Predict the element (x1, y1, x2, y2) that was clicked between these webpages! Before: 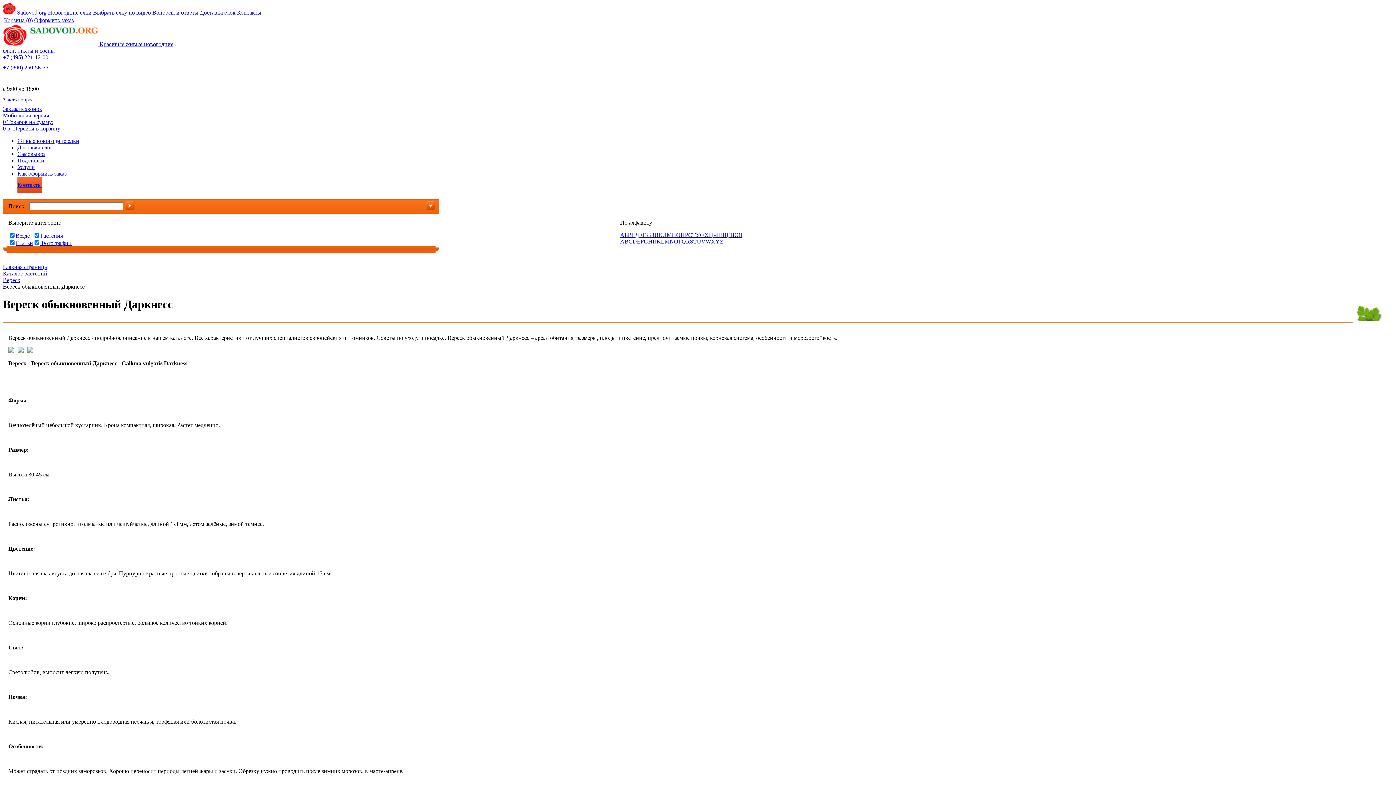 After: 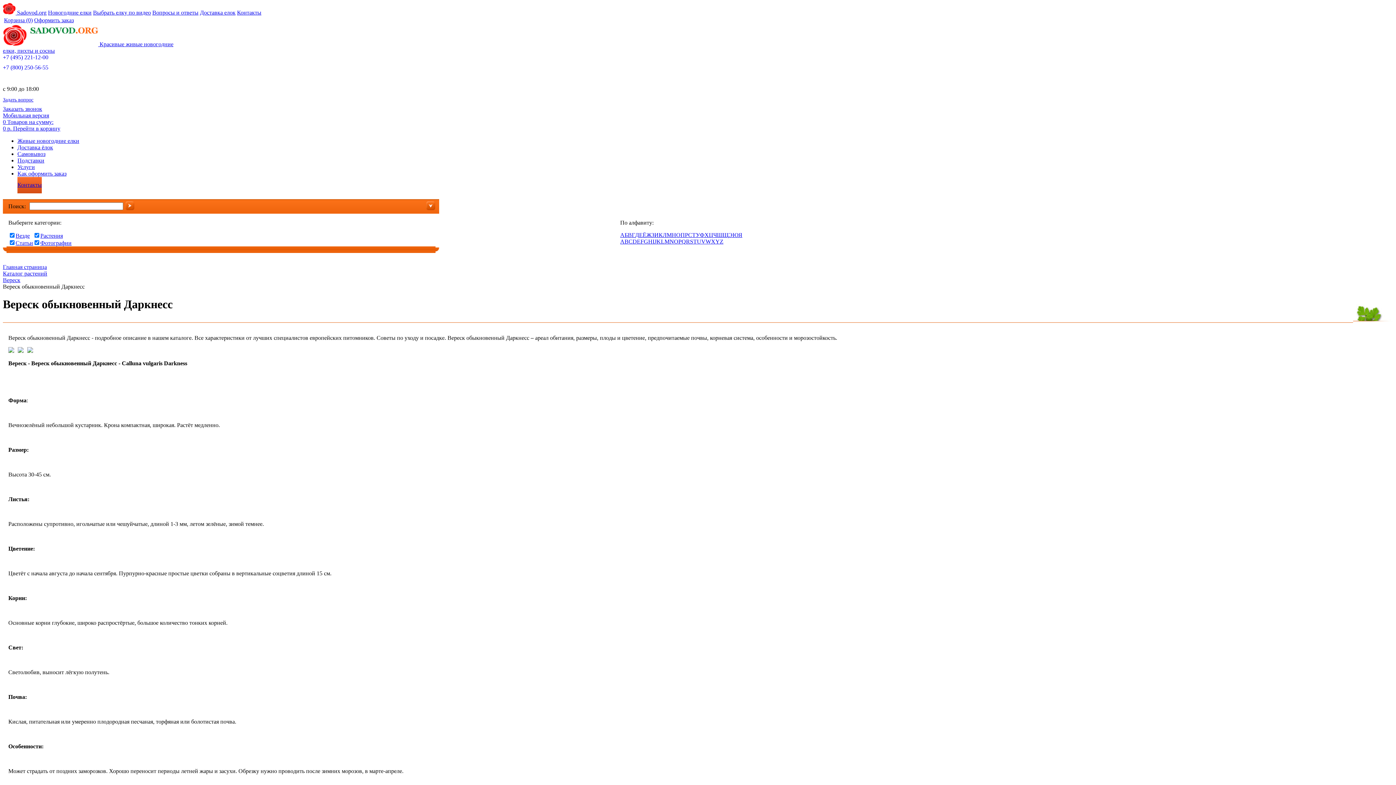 Action: bbox: (2, 54, 1393, 60) label: +7 (495) 221-12-00